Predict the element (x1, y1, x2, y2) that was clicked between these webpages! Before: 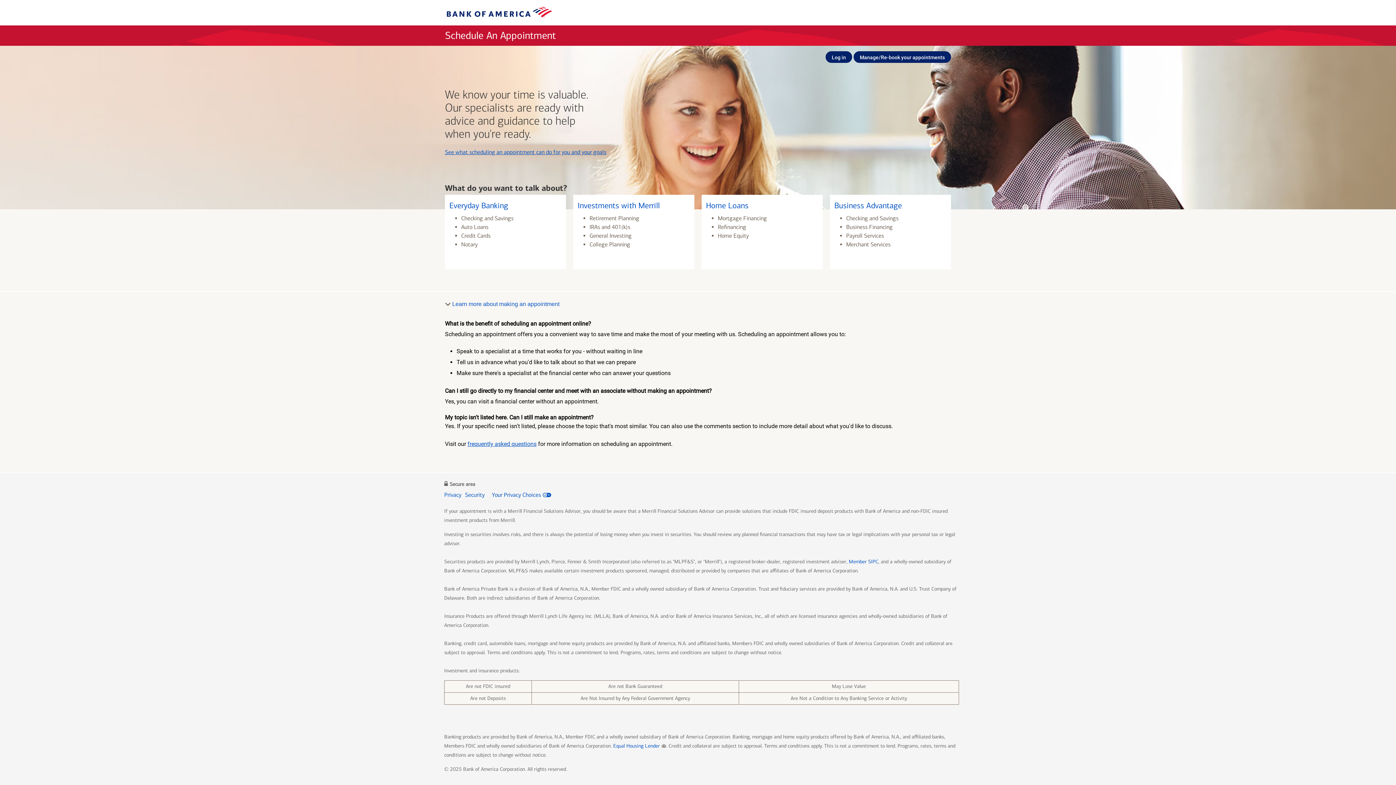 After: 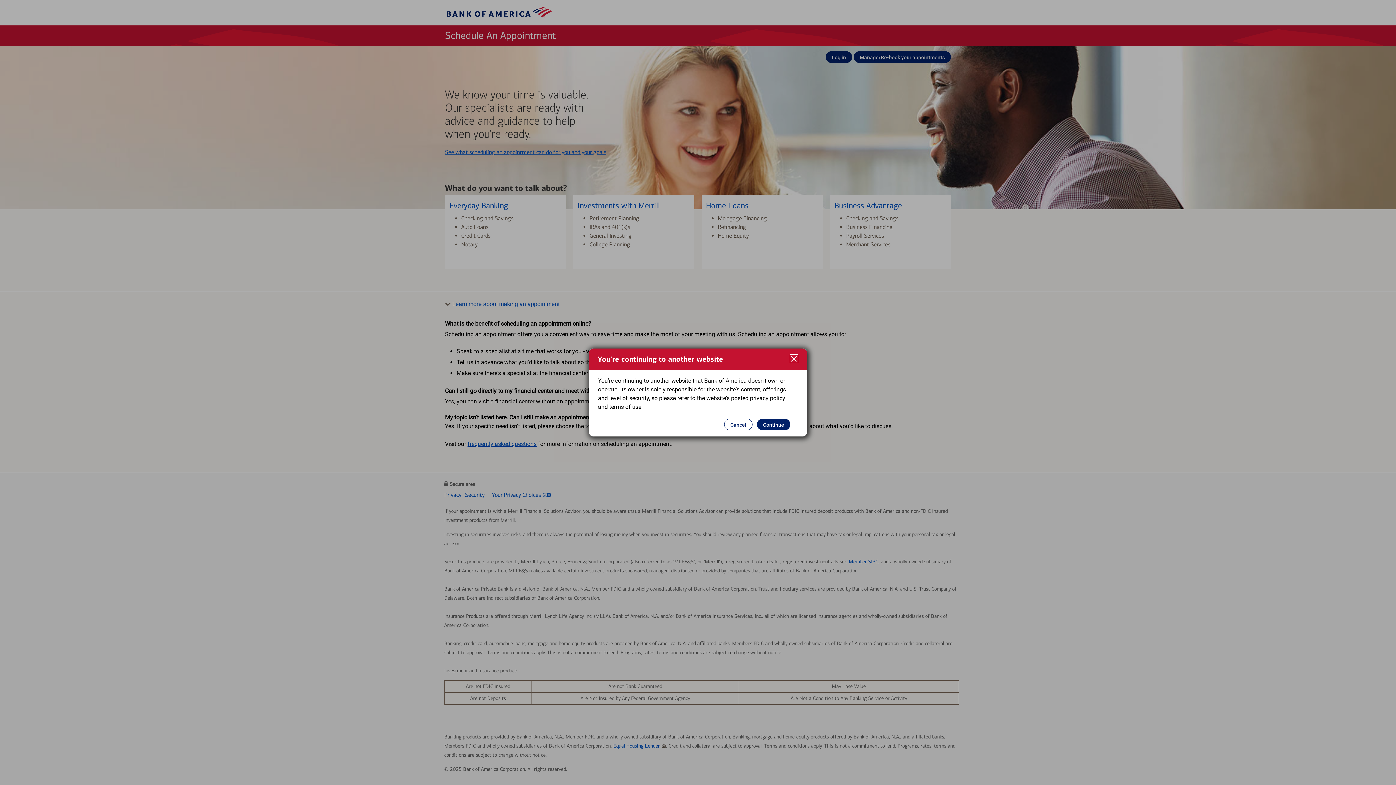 Action: label: Member SIPC
 layer bbox: (849, 558, 878, 565)